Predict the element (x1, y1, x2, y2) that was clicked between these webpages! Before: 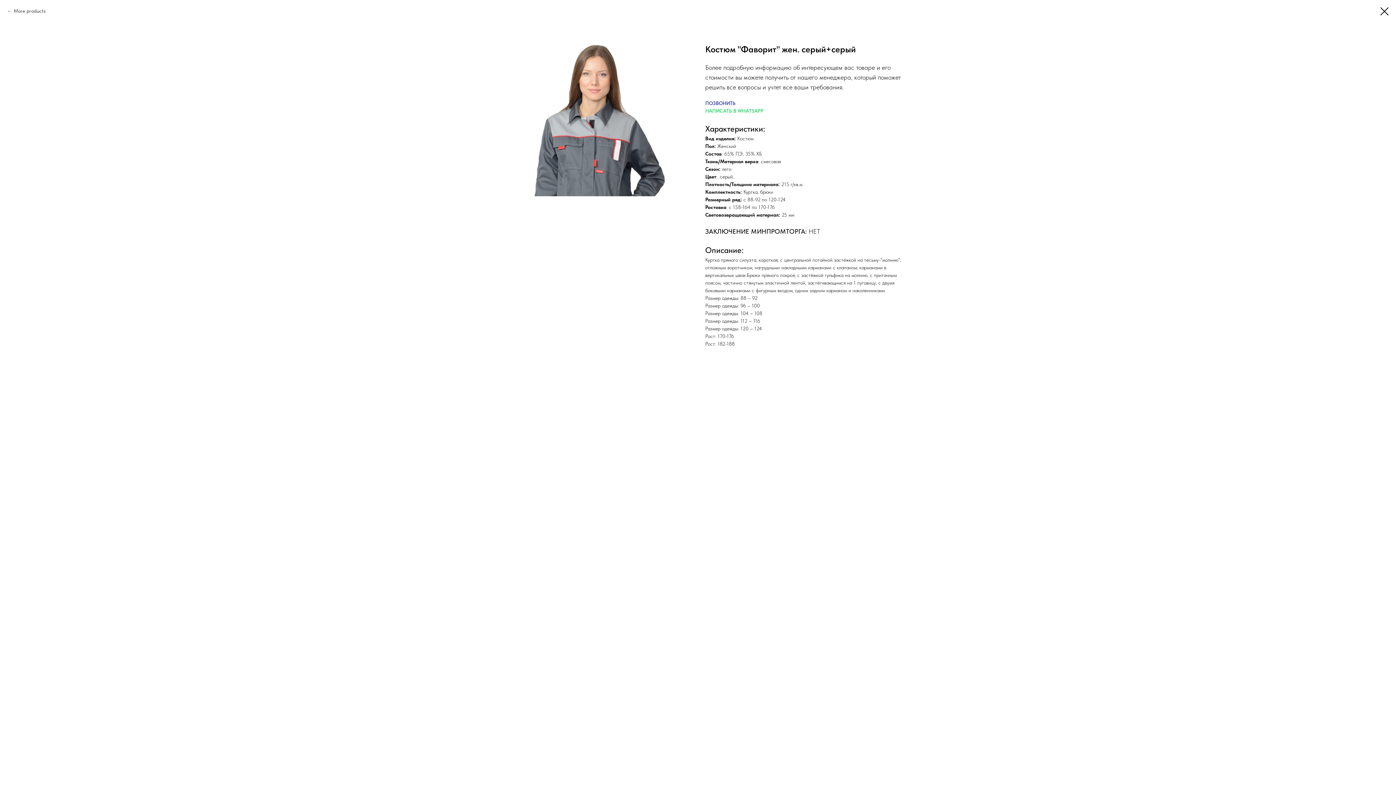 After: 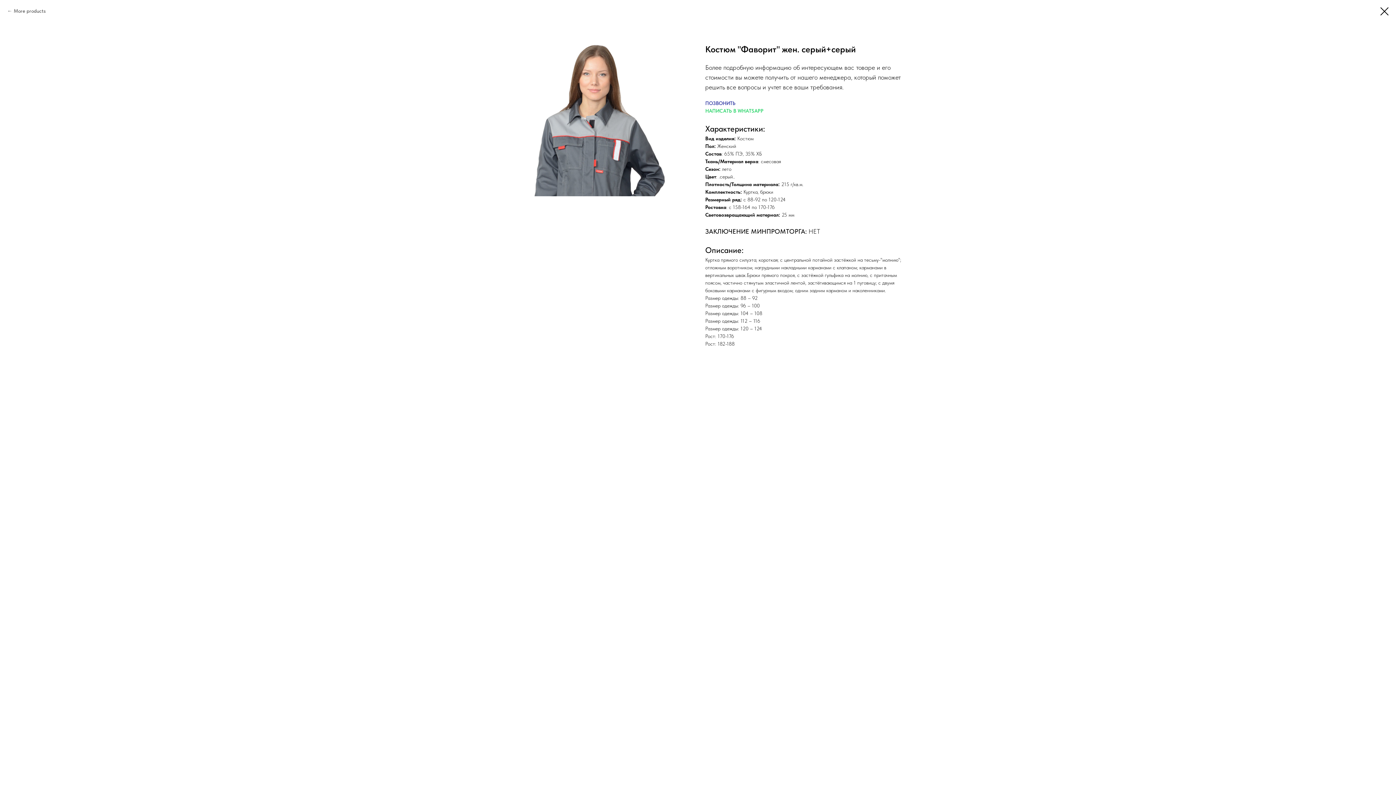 Action: label: ПОЗВОНИТЬ bbox: (705, 100, 735, 106)